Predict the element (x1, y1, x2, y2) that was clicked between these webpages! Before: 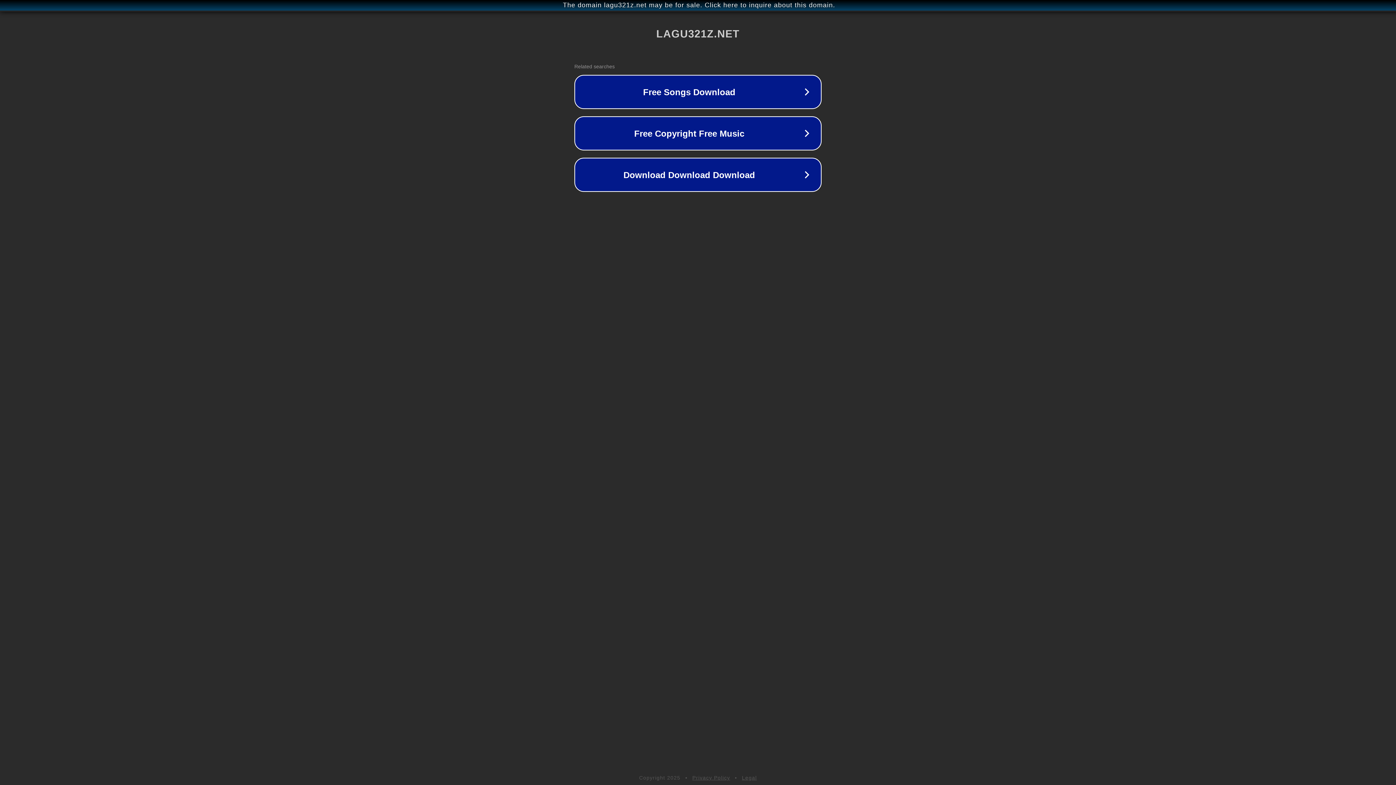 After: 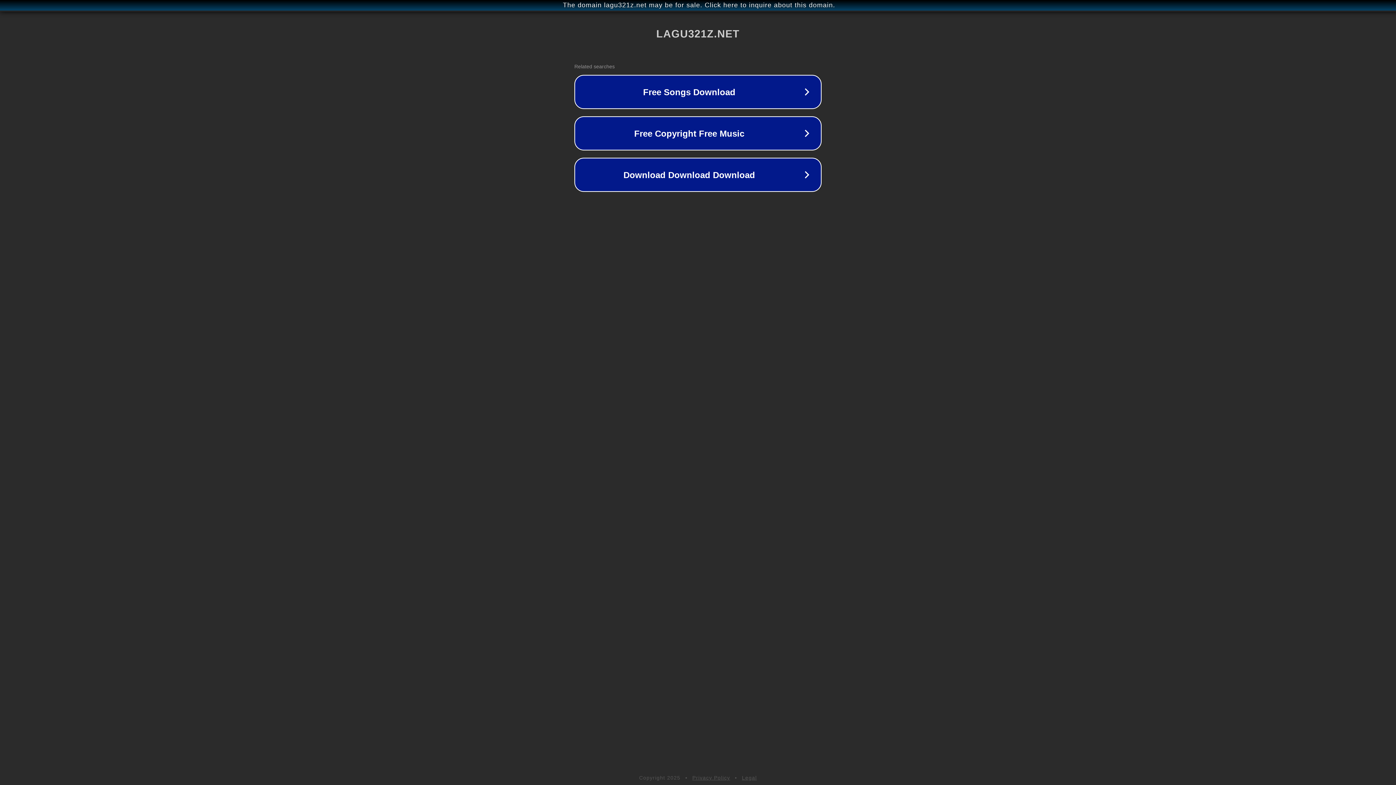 Action: bbox: (742, 775, 757, 781) label: Legal